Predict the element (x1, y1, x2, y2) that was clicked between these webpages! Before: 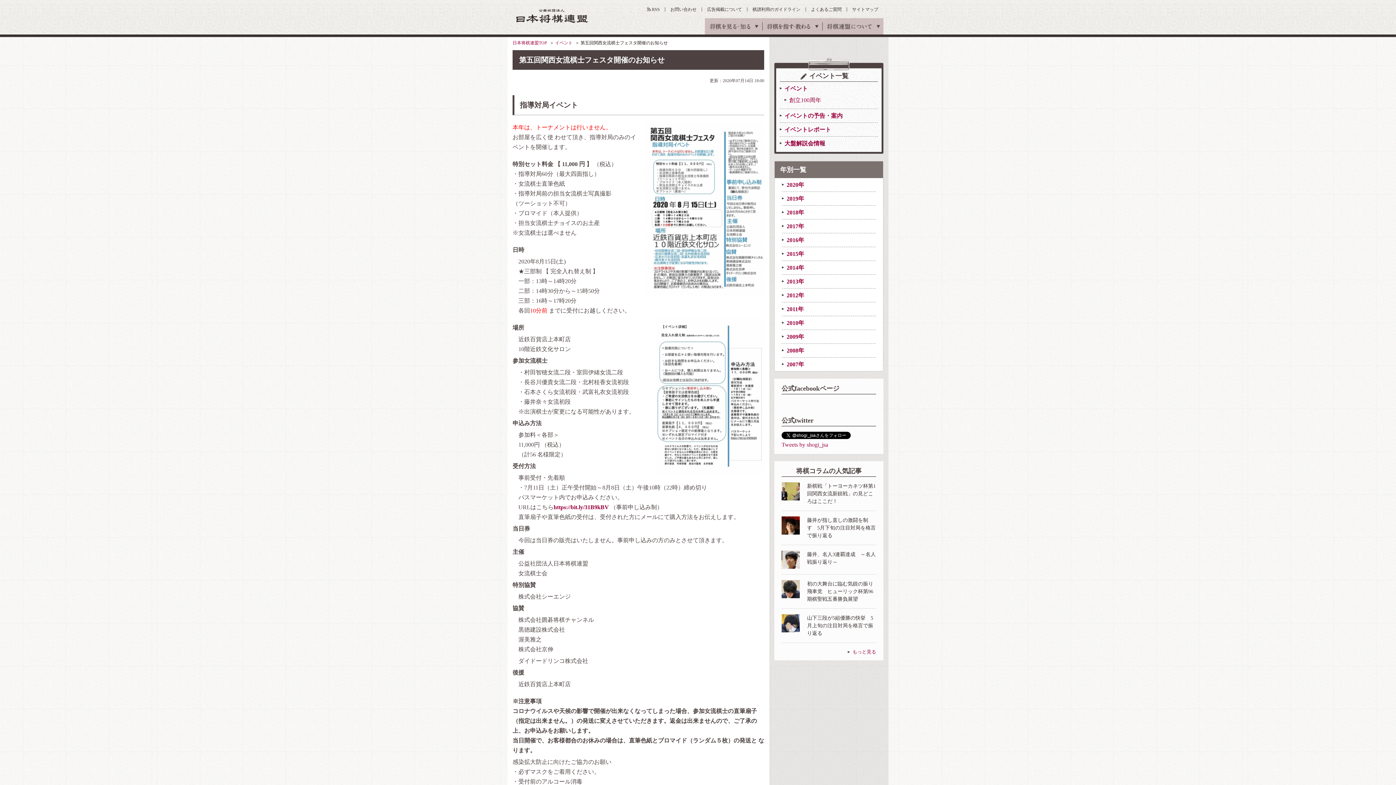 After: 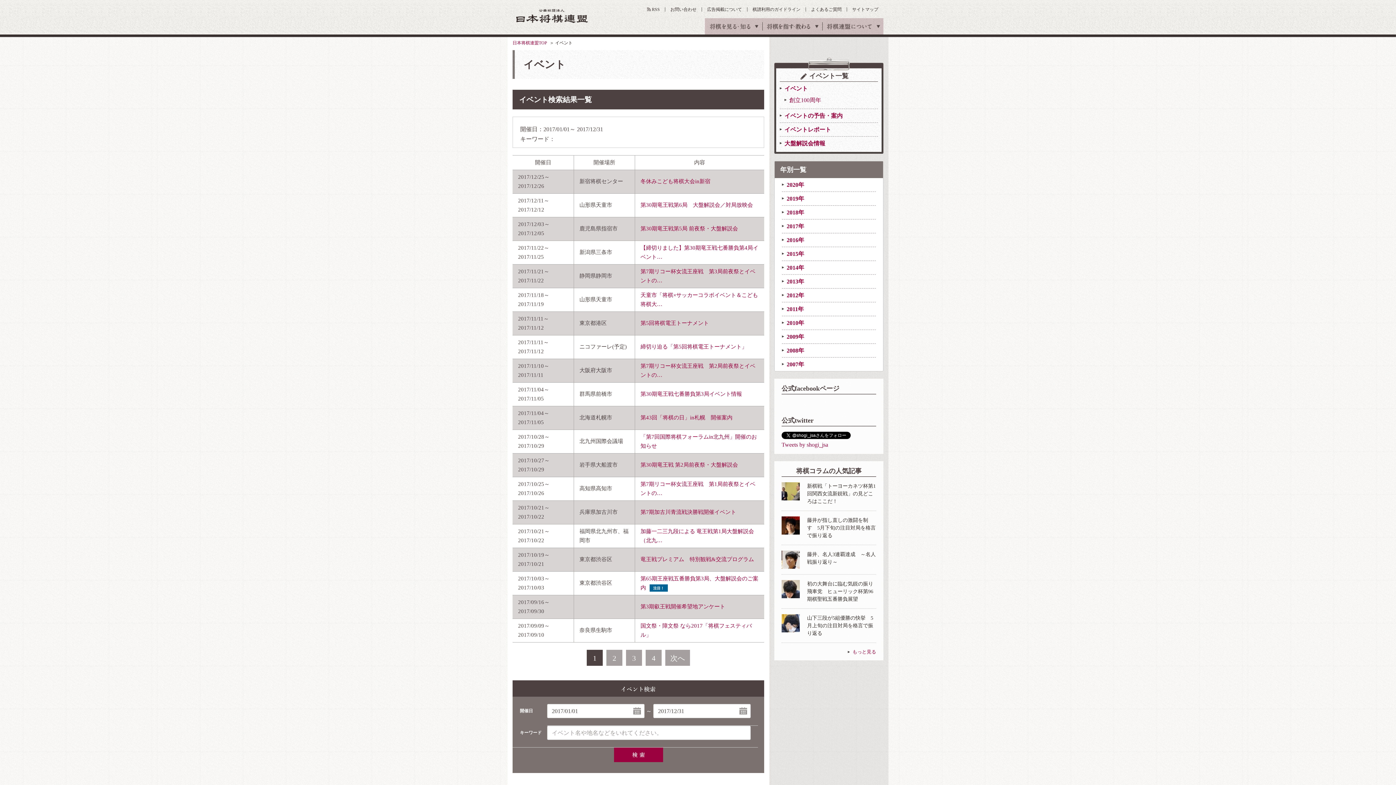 Action: bbox: (786, 221, 804, 231) label: 2017年